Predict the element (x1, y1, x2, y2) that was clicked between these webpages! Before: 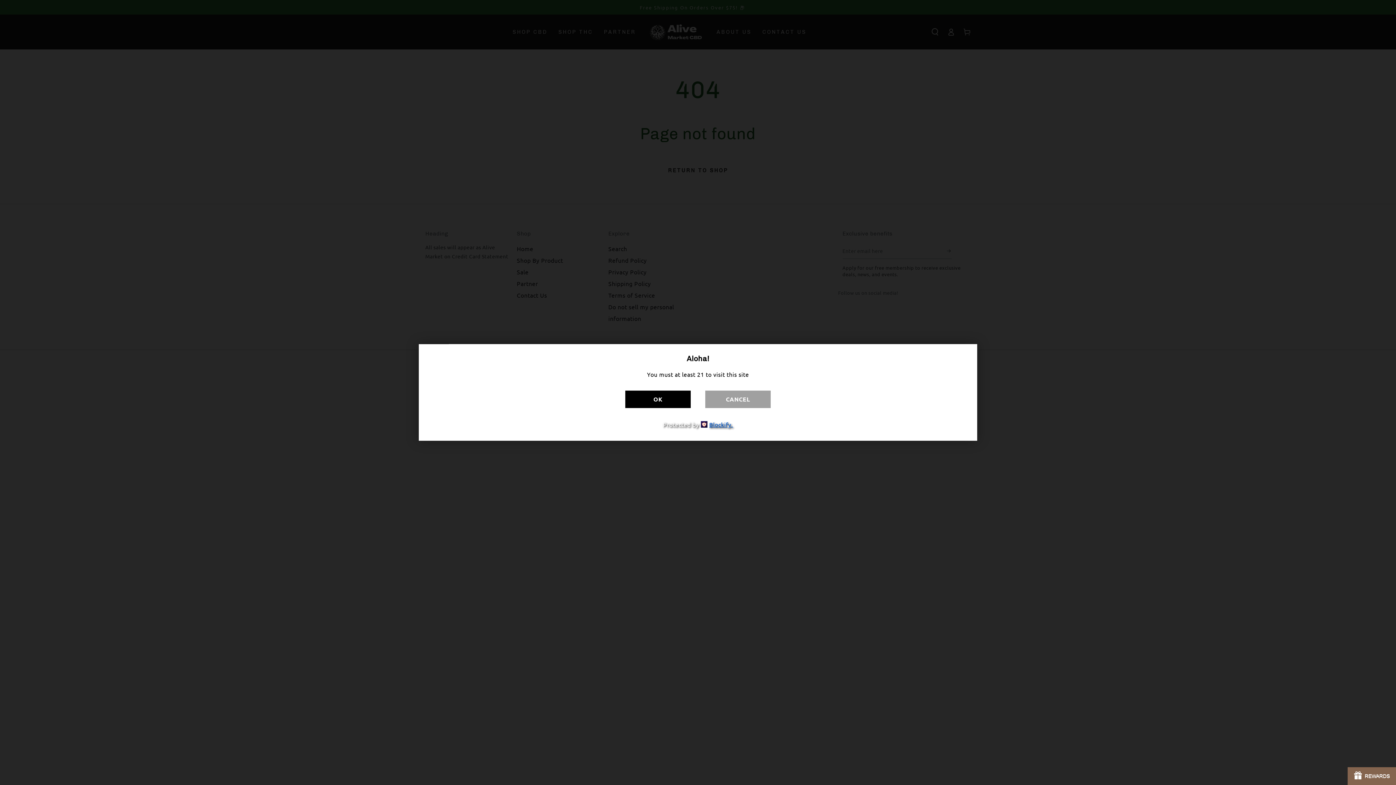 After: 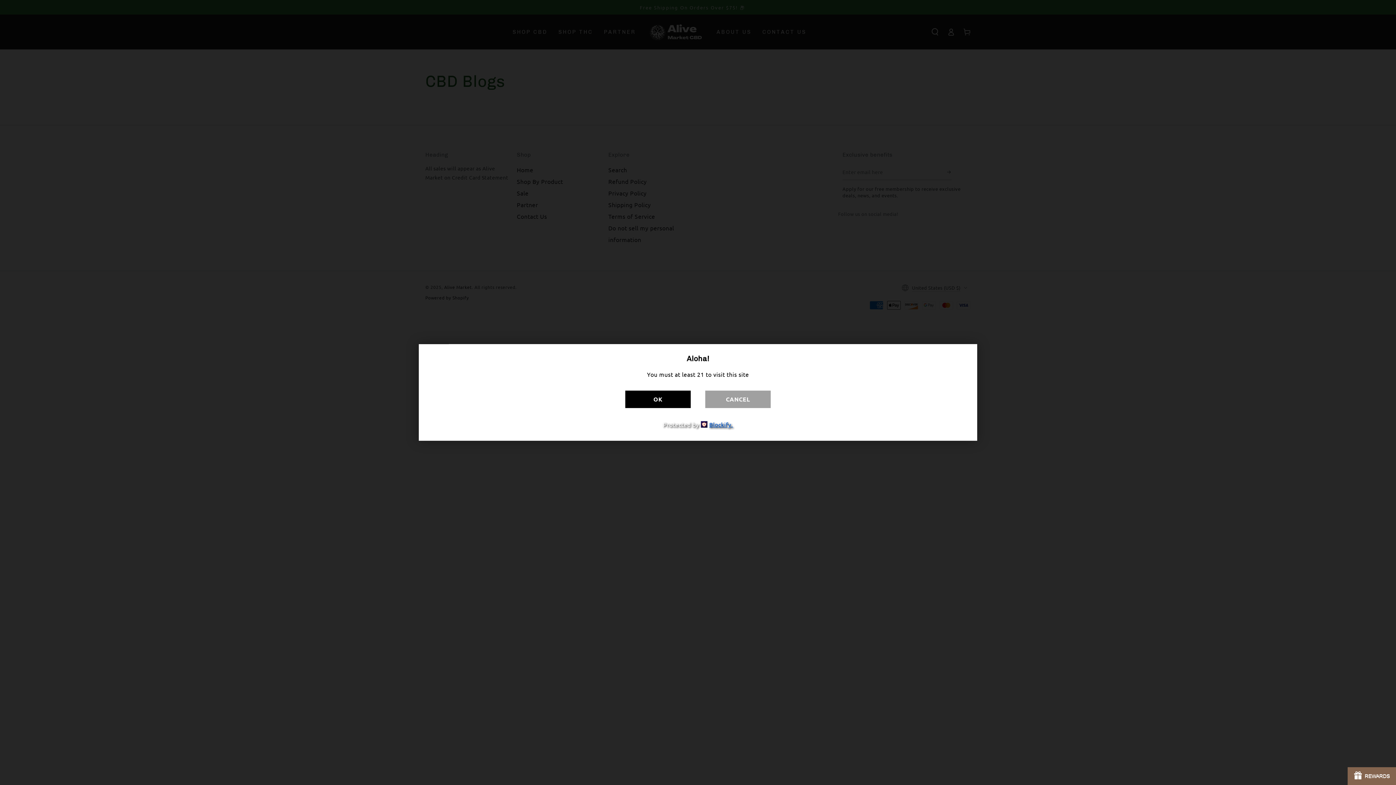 Action: label: CANCEL bbox: (705, 390, 770, 408)